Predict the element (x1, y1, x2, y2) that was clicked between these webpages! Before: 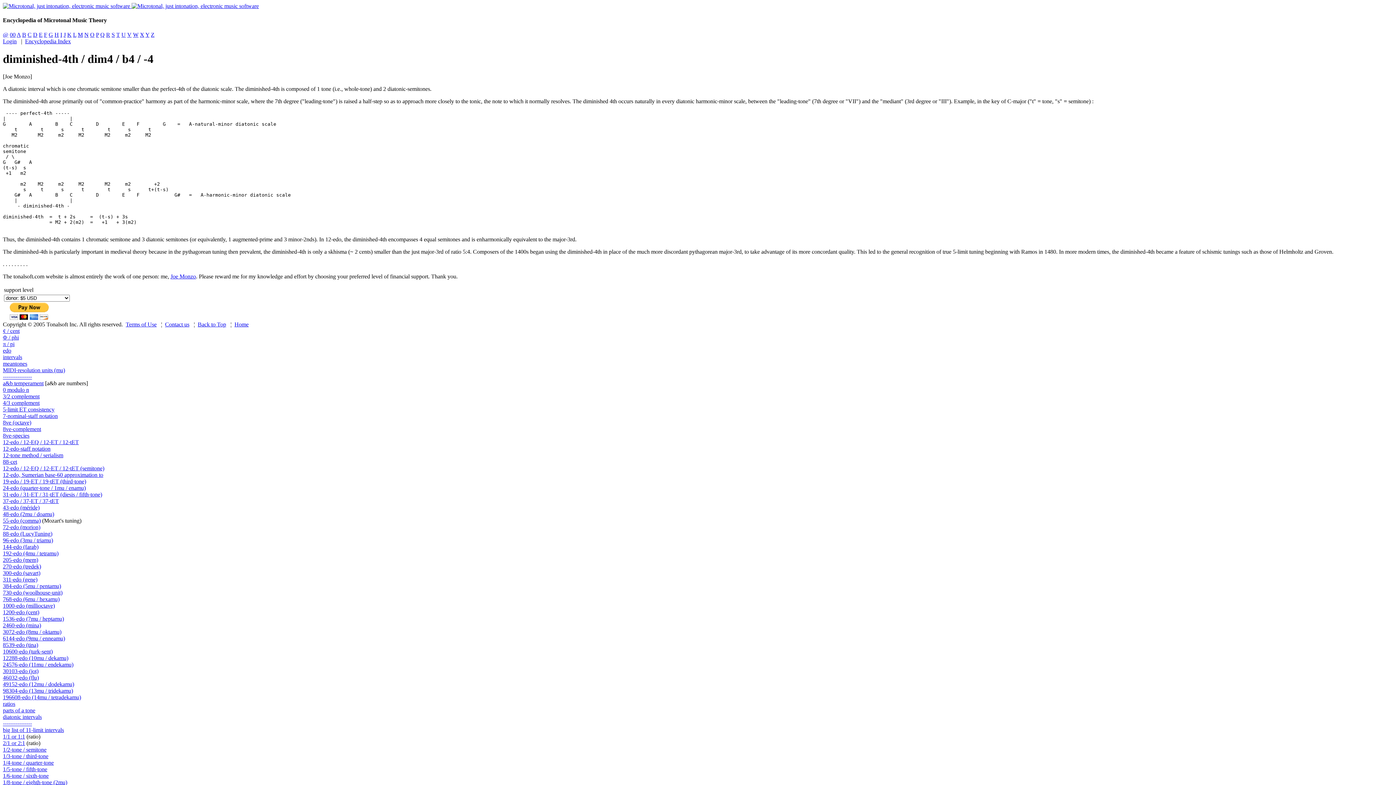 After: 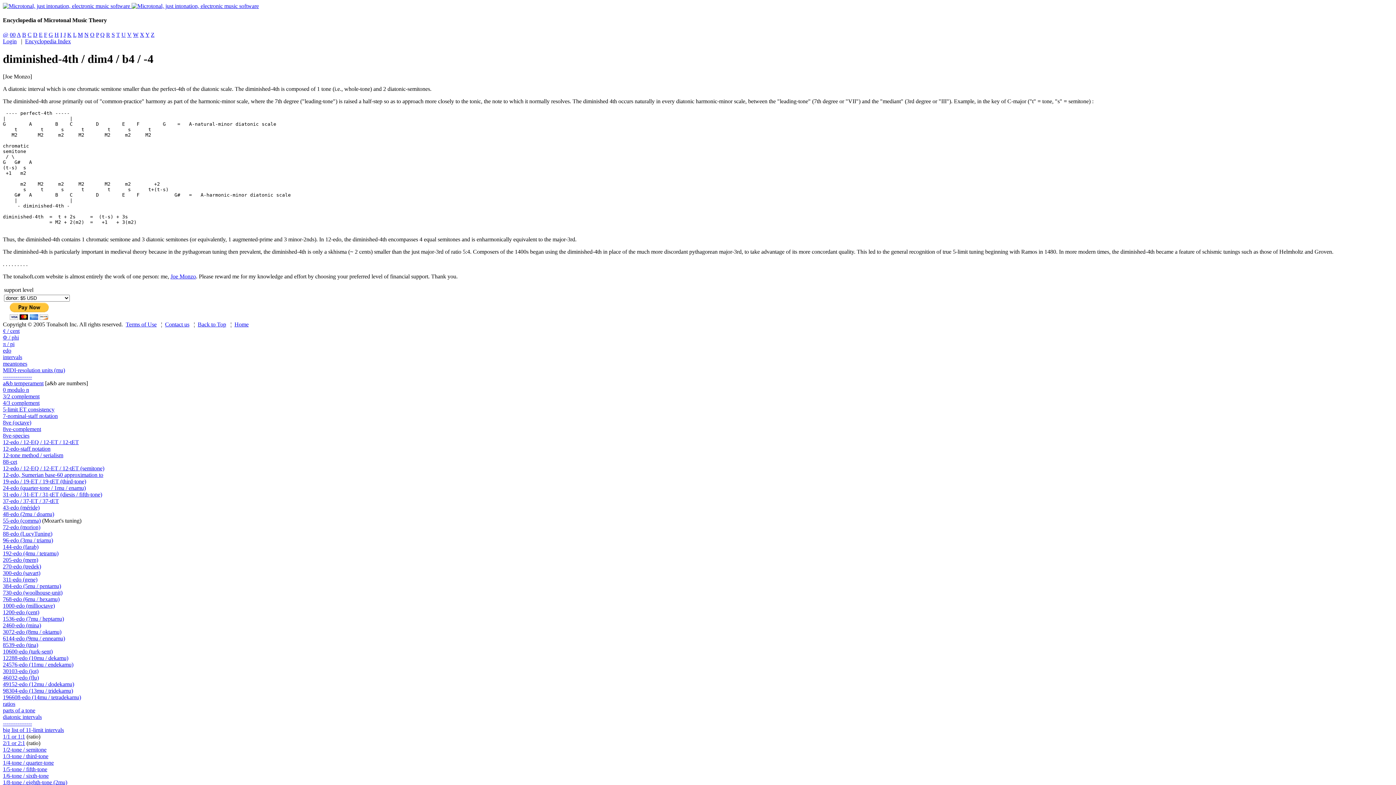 Action: label: M bbox: (77, 31, 82, 37)